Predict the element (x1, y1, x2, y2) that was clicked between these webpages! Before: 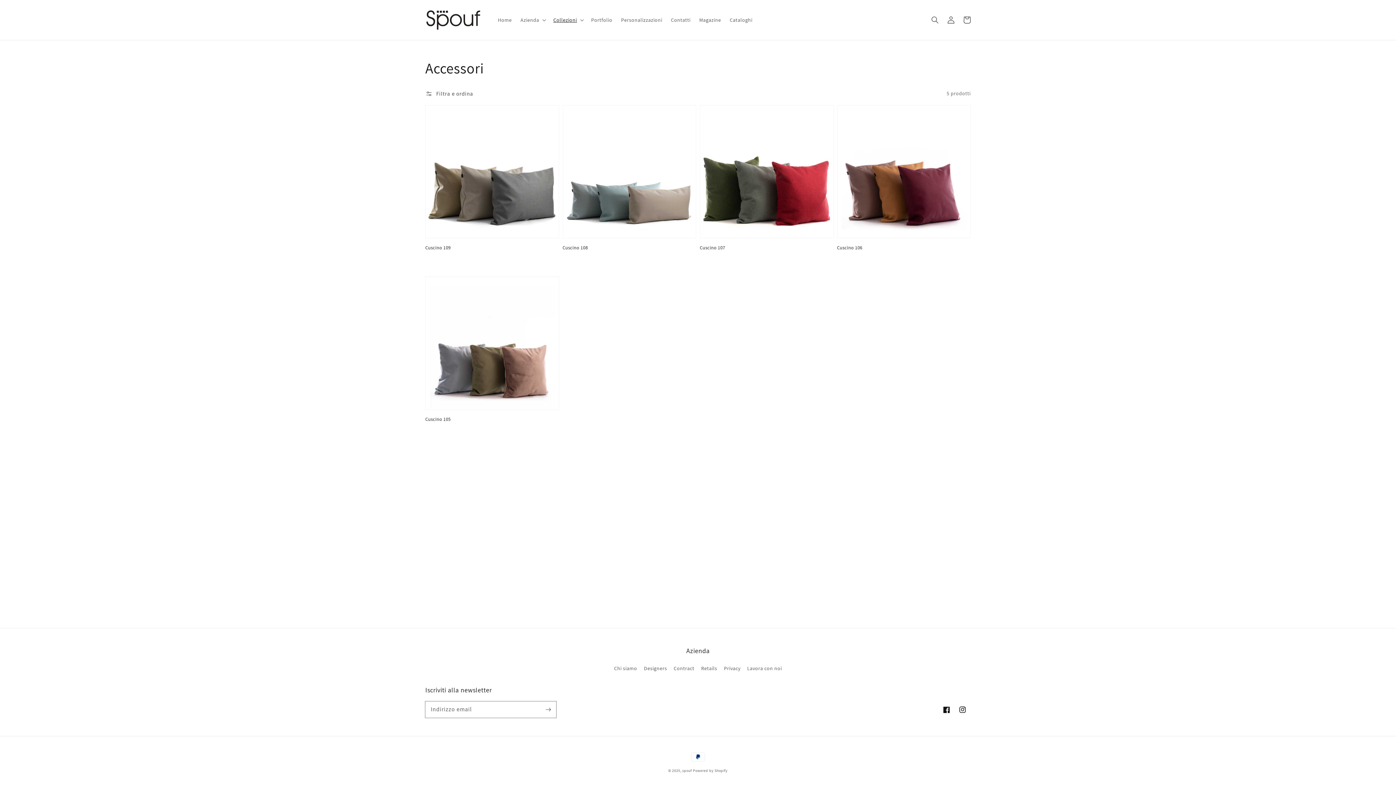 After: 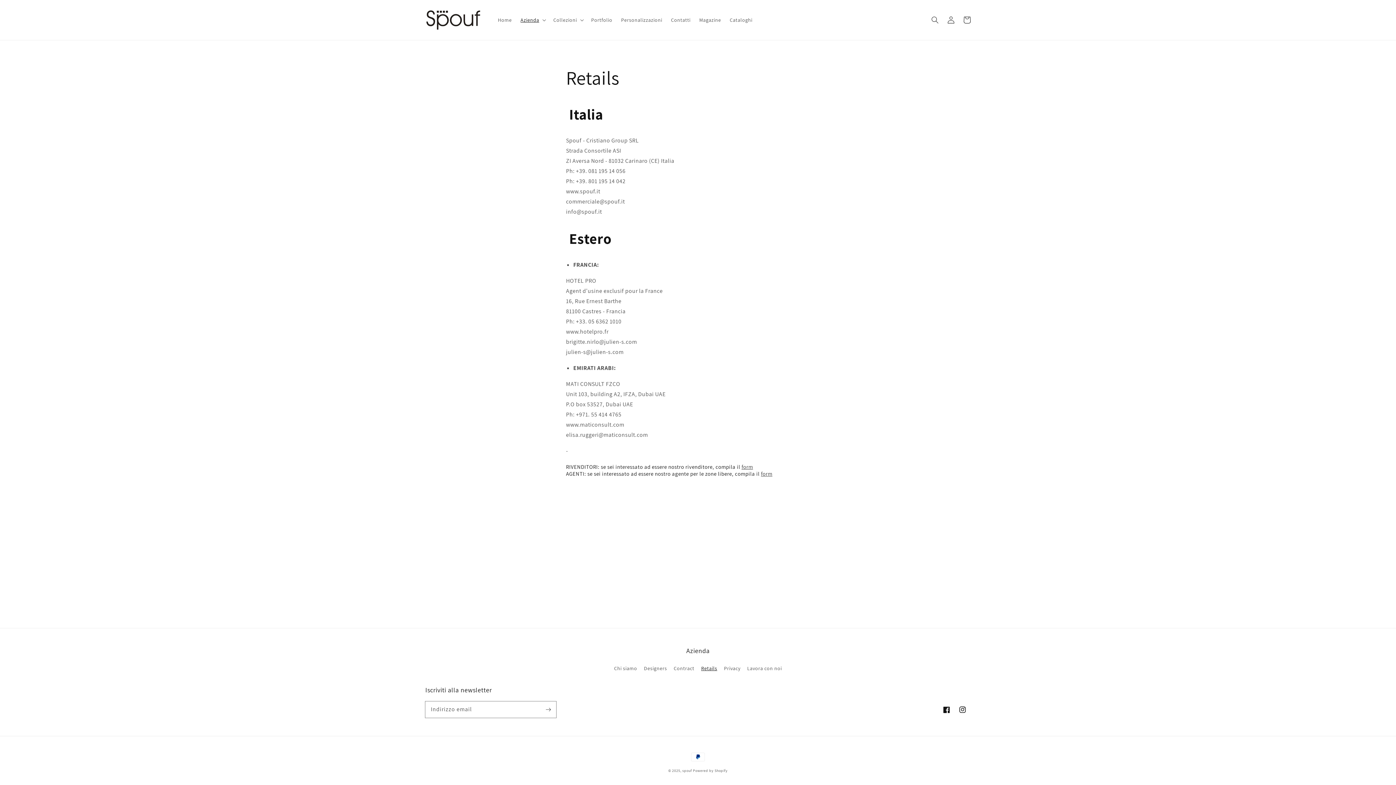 Action: label: Retails bbox: (701, 662, 717, 675)